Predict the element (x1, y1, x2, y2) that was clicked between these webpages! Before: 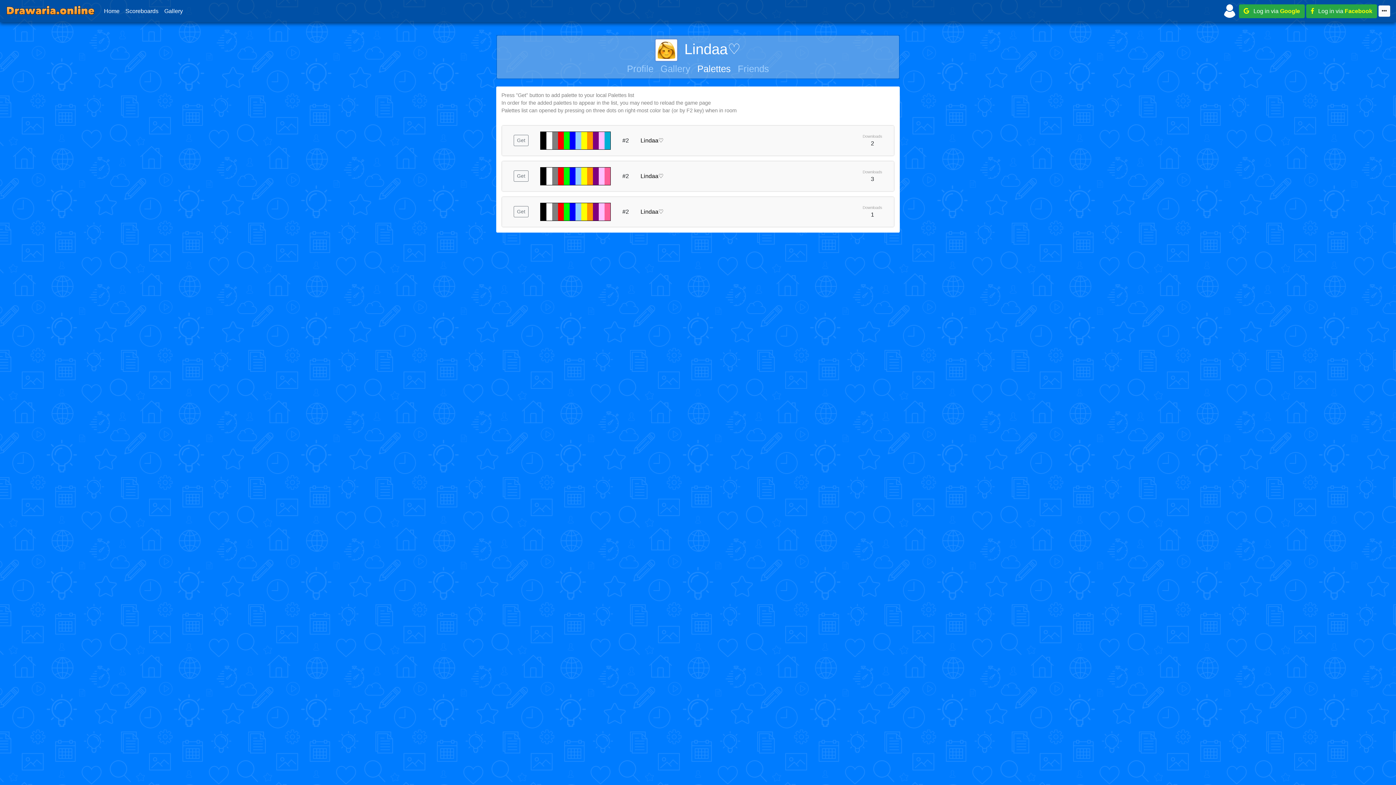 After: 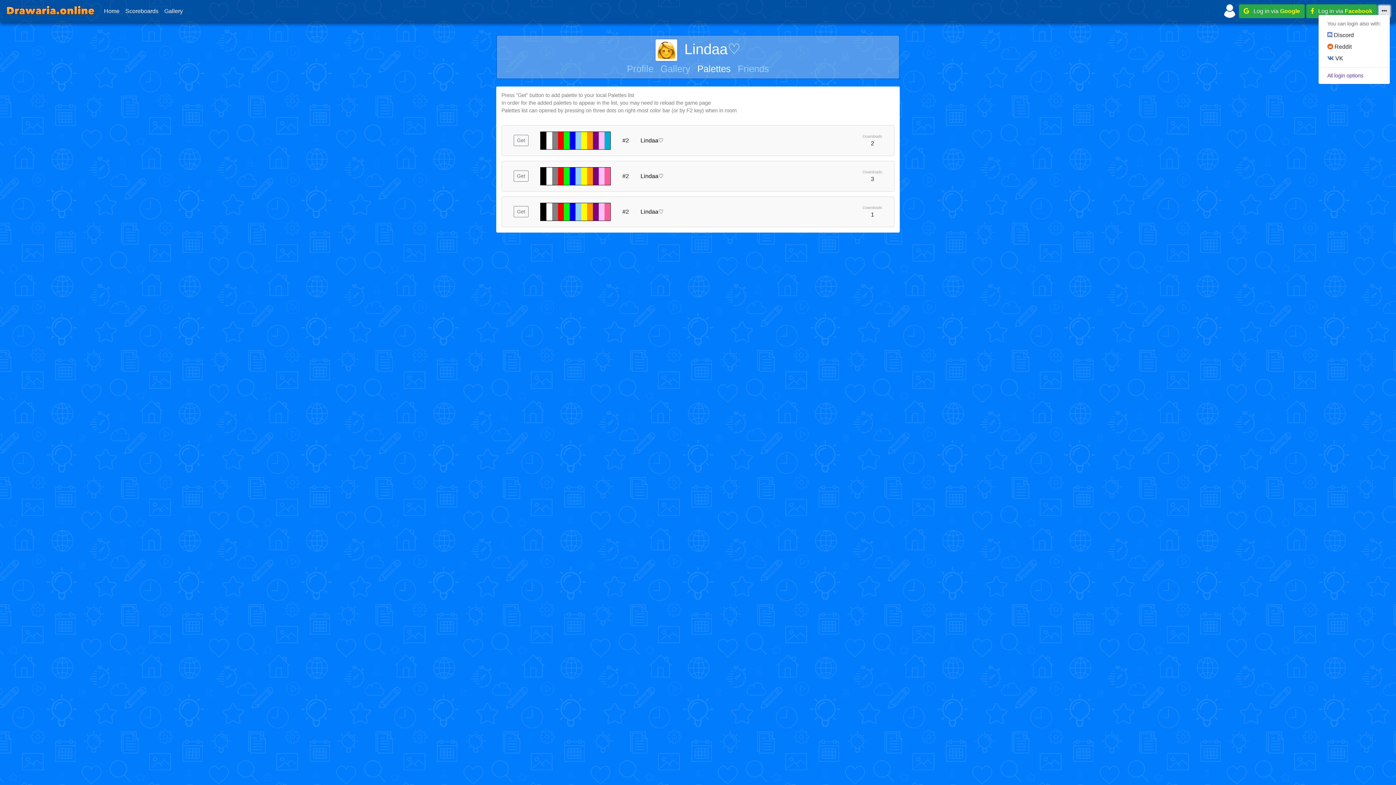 Action: bbox: (1378, 5, 1390, 16)